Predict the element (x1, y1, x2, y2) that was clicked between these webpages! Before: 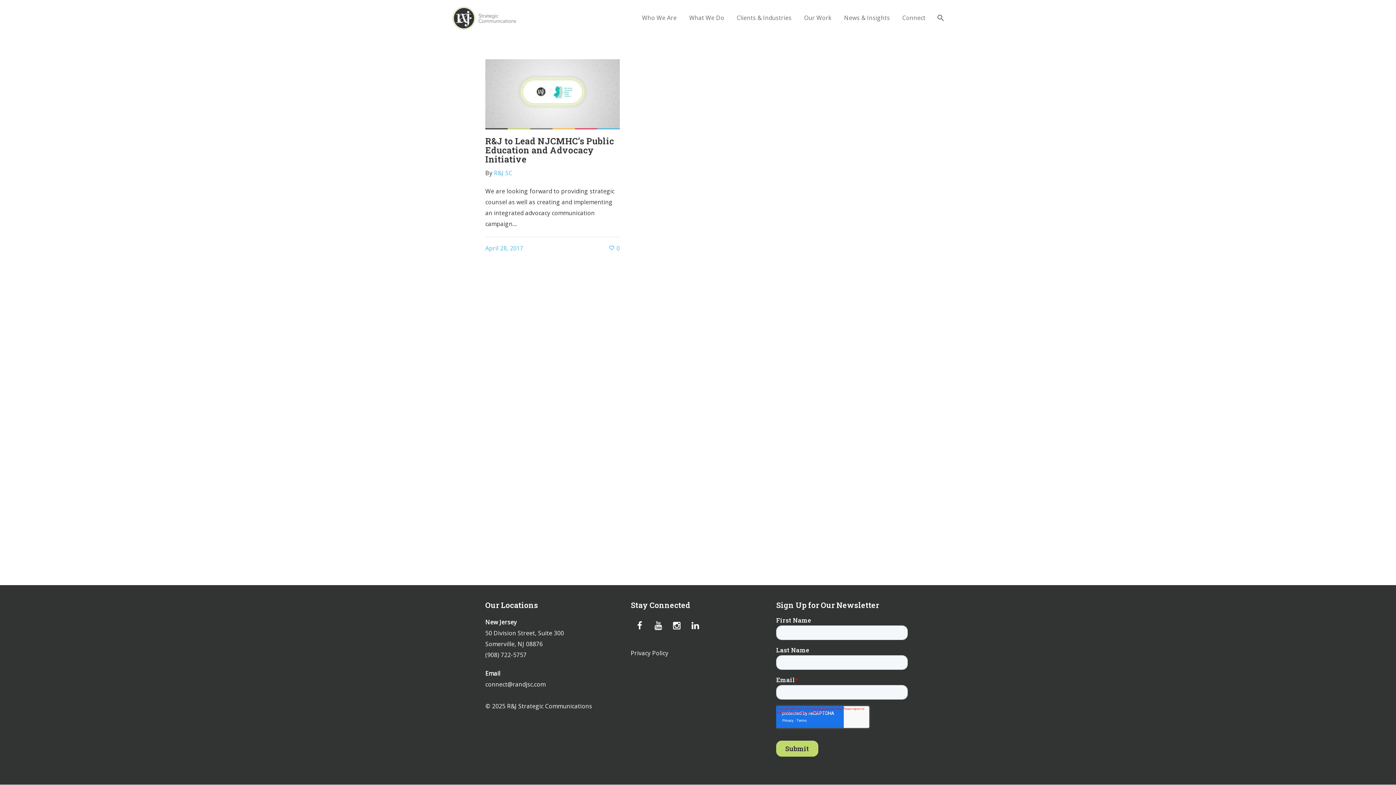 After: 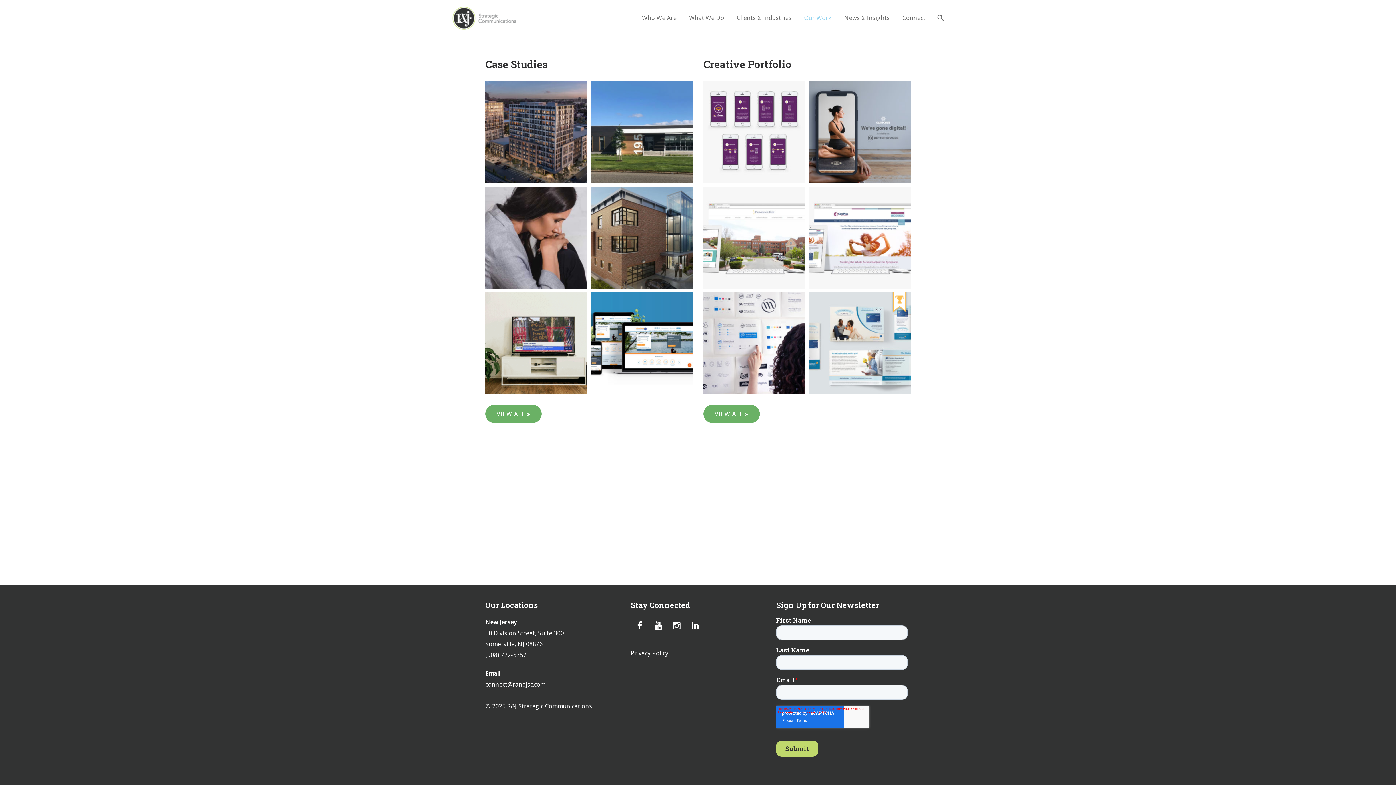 Action: label: Our Work bbox: (798, 12, 837, 28)